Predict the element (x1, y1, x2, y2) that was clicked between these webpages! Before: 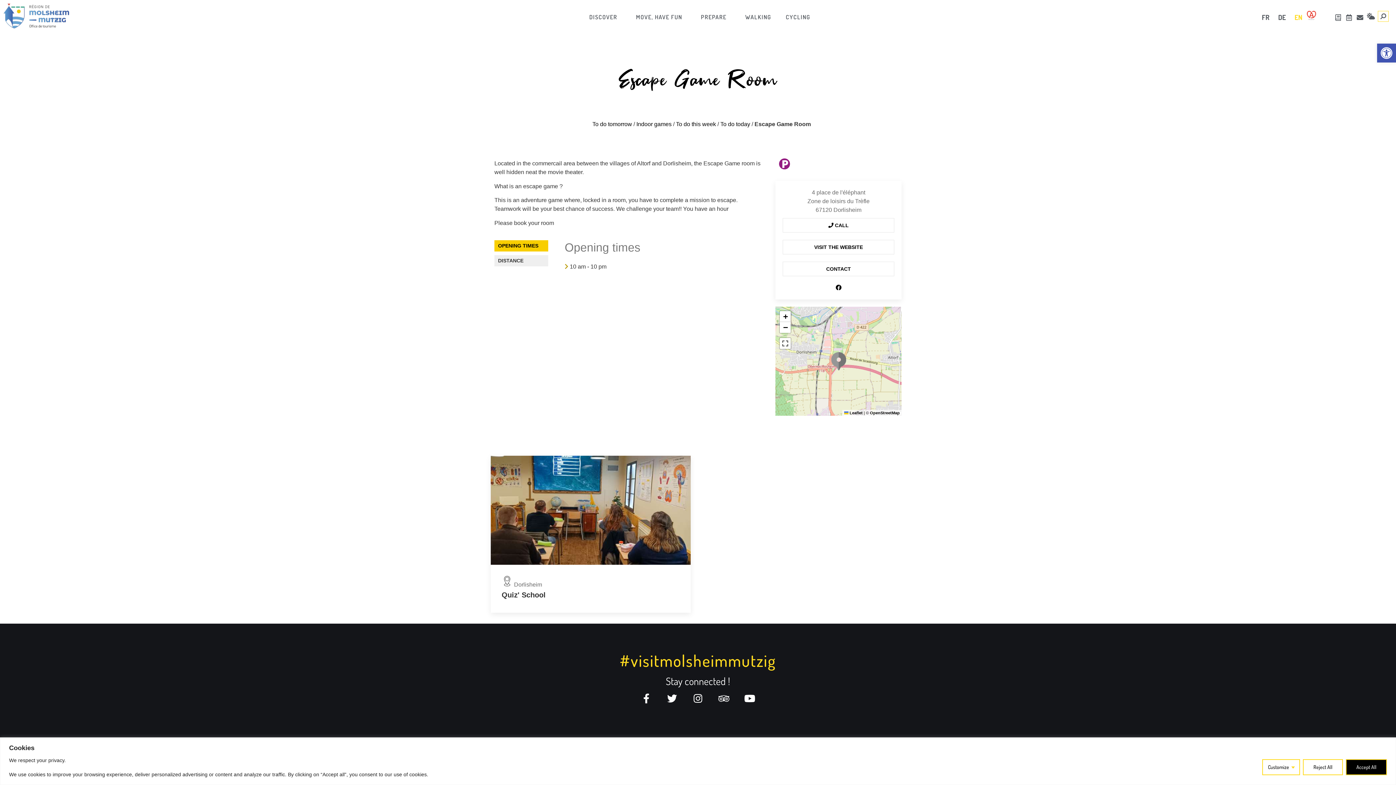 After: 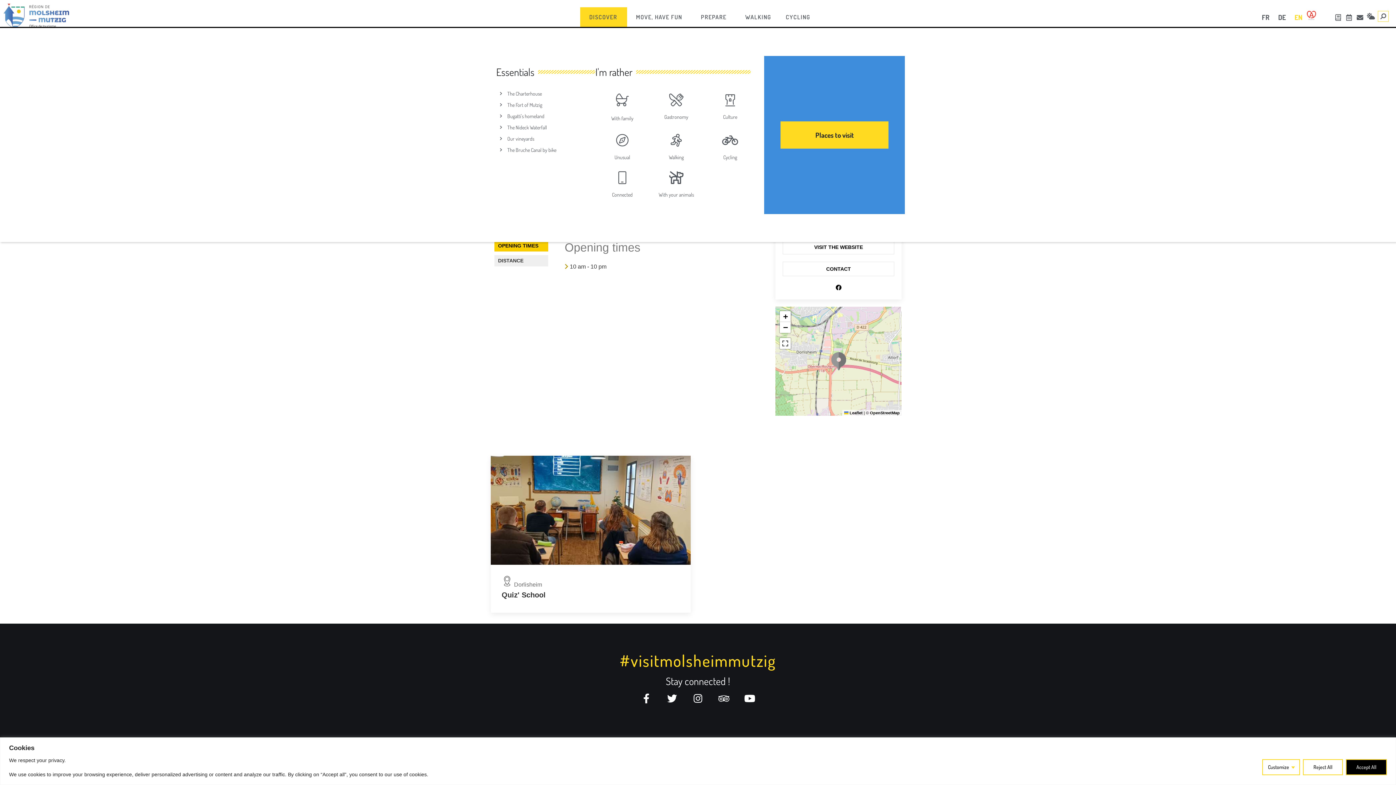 Action: bbox: (580, 7, 627, 26) label: DISCOVER